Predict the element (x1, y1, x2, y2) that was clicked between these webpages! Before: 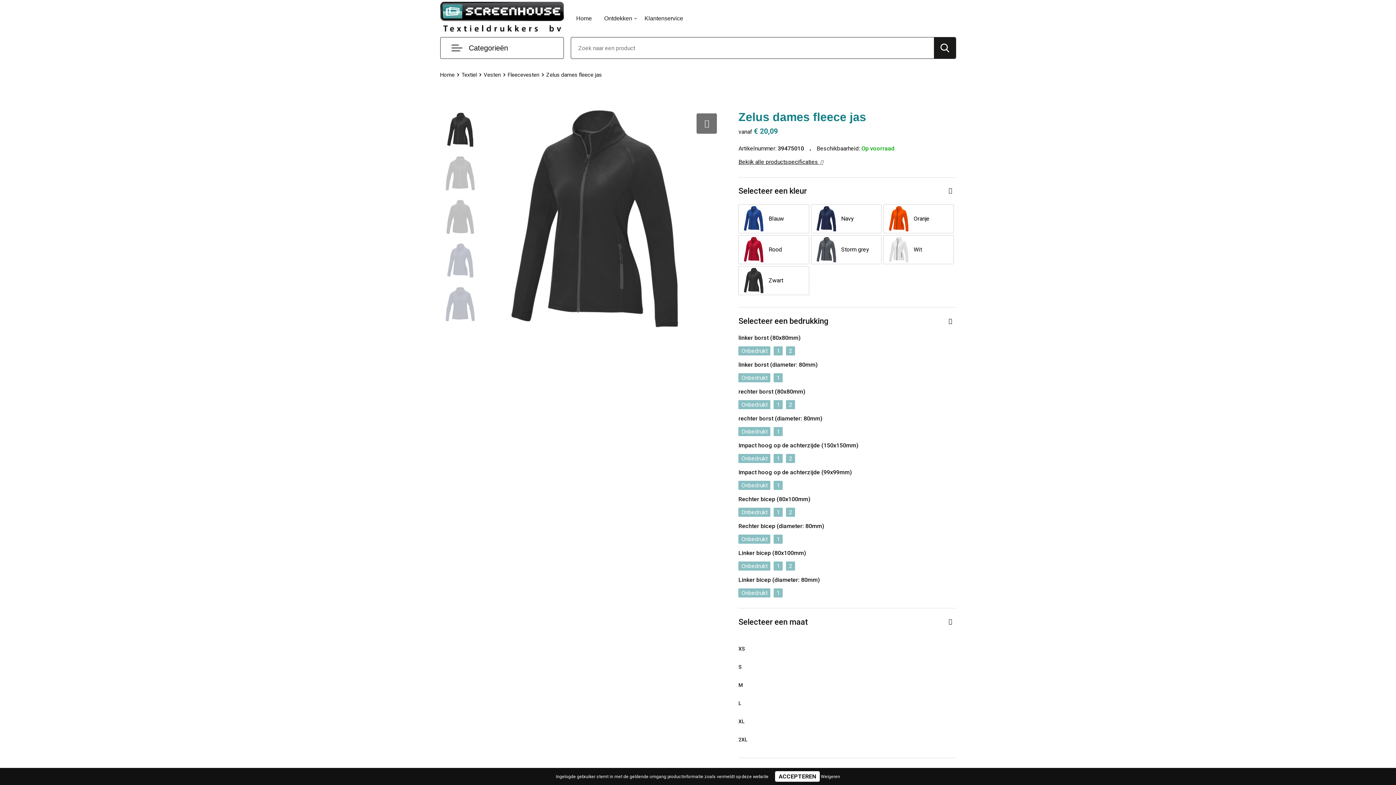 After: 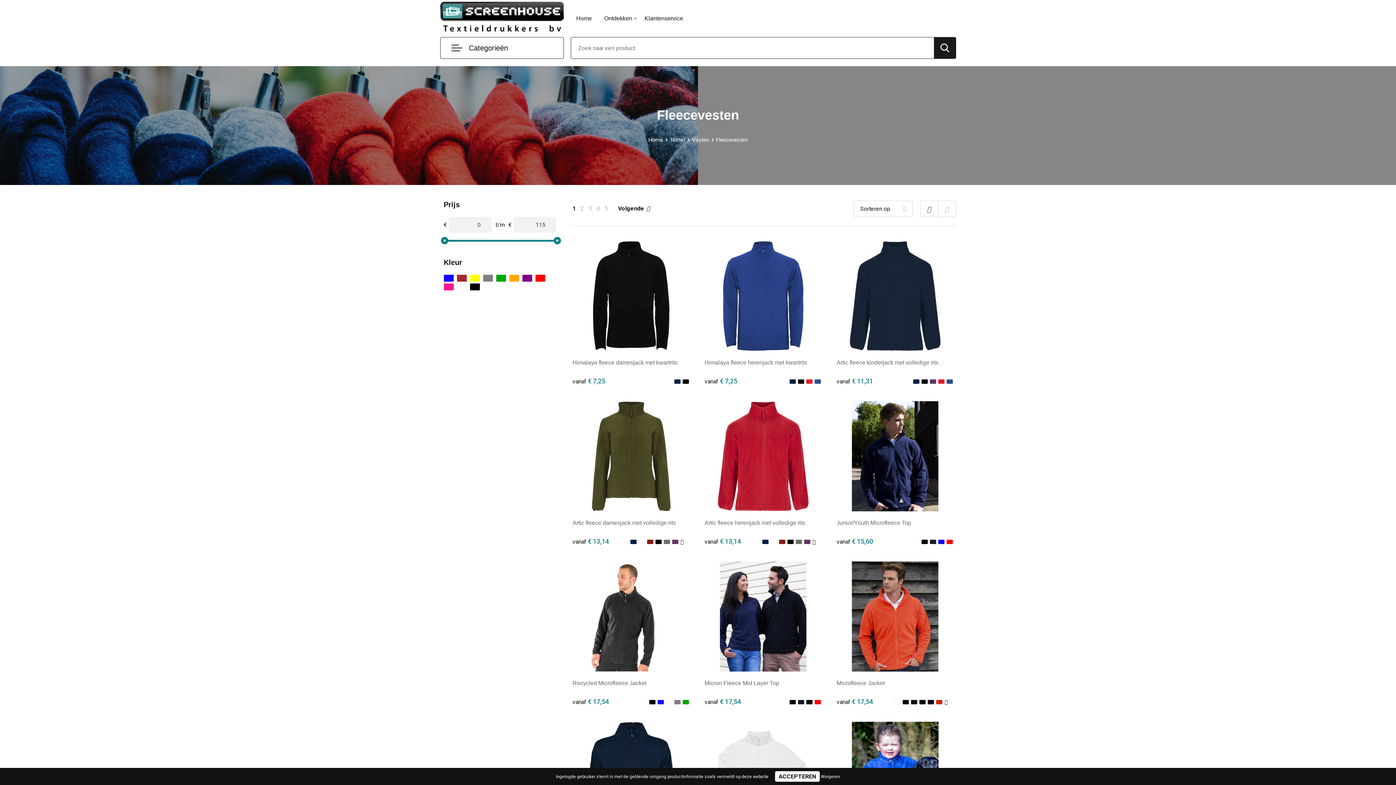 Action: label: Fleecevesten bbox: (507, 71, 546, 78)